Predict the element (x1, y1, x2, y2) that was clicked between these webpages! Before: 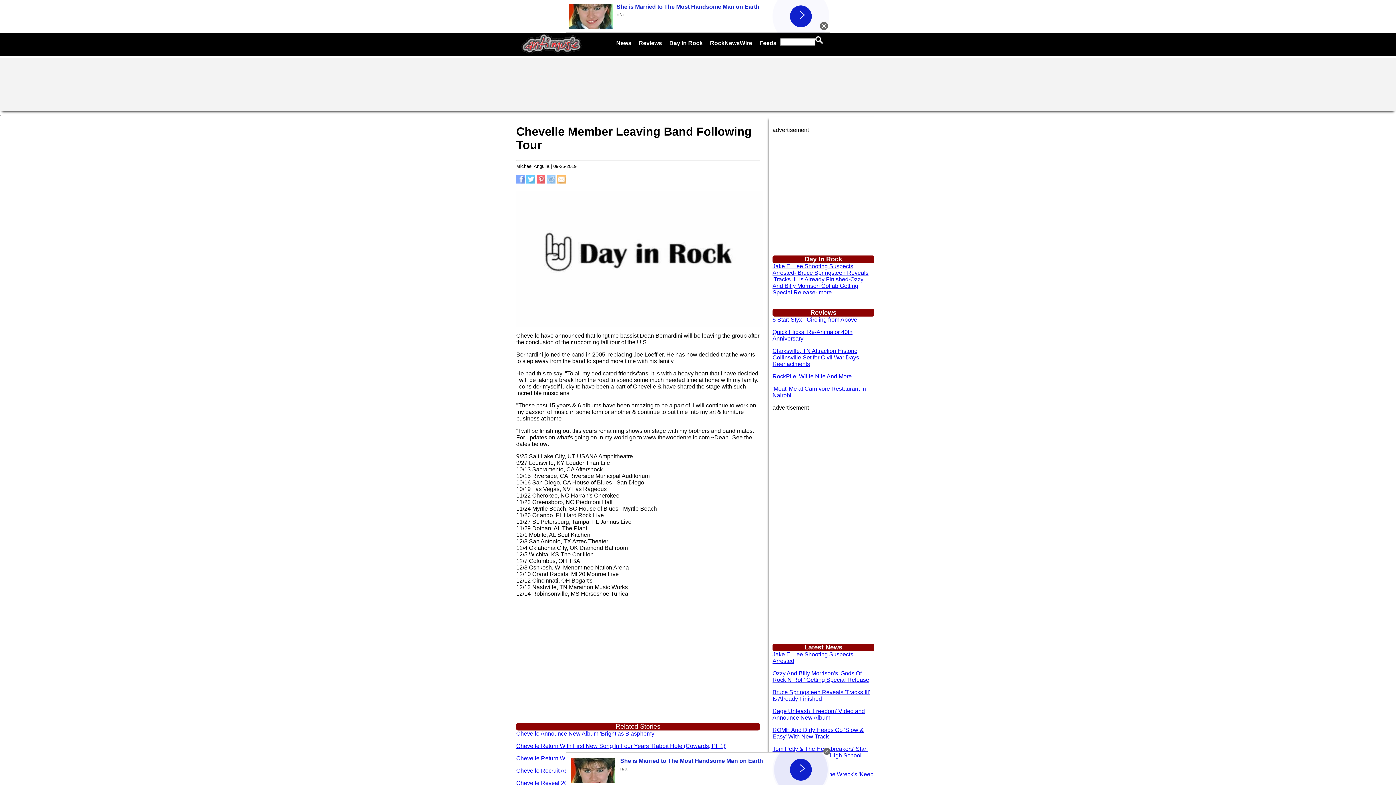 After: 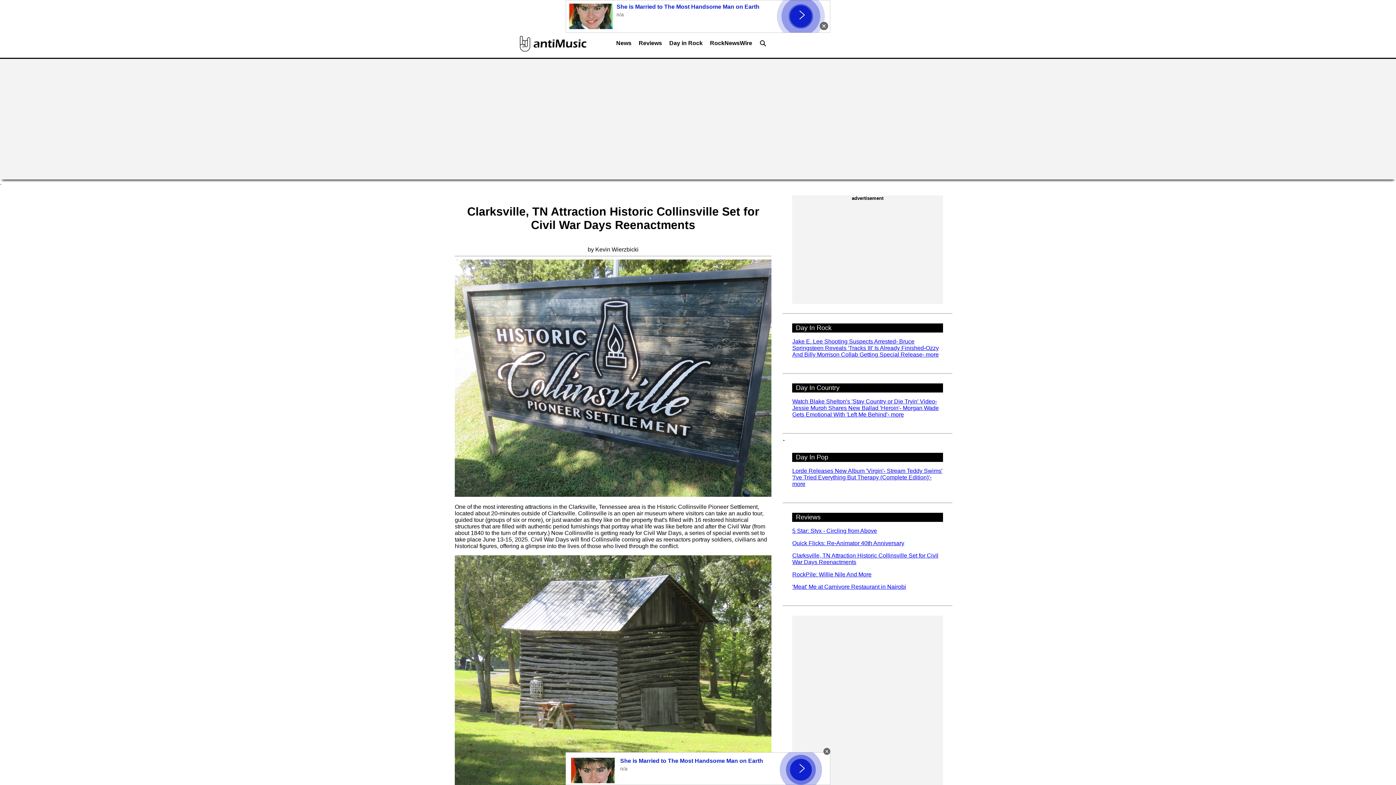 Action: bbox: (772, 348, 859, 367) label: Clarksville, TN Attraction Historic Collinsville Set for Civil War Days Reenactments